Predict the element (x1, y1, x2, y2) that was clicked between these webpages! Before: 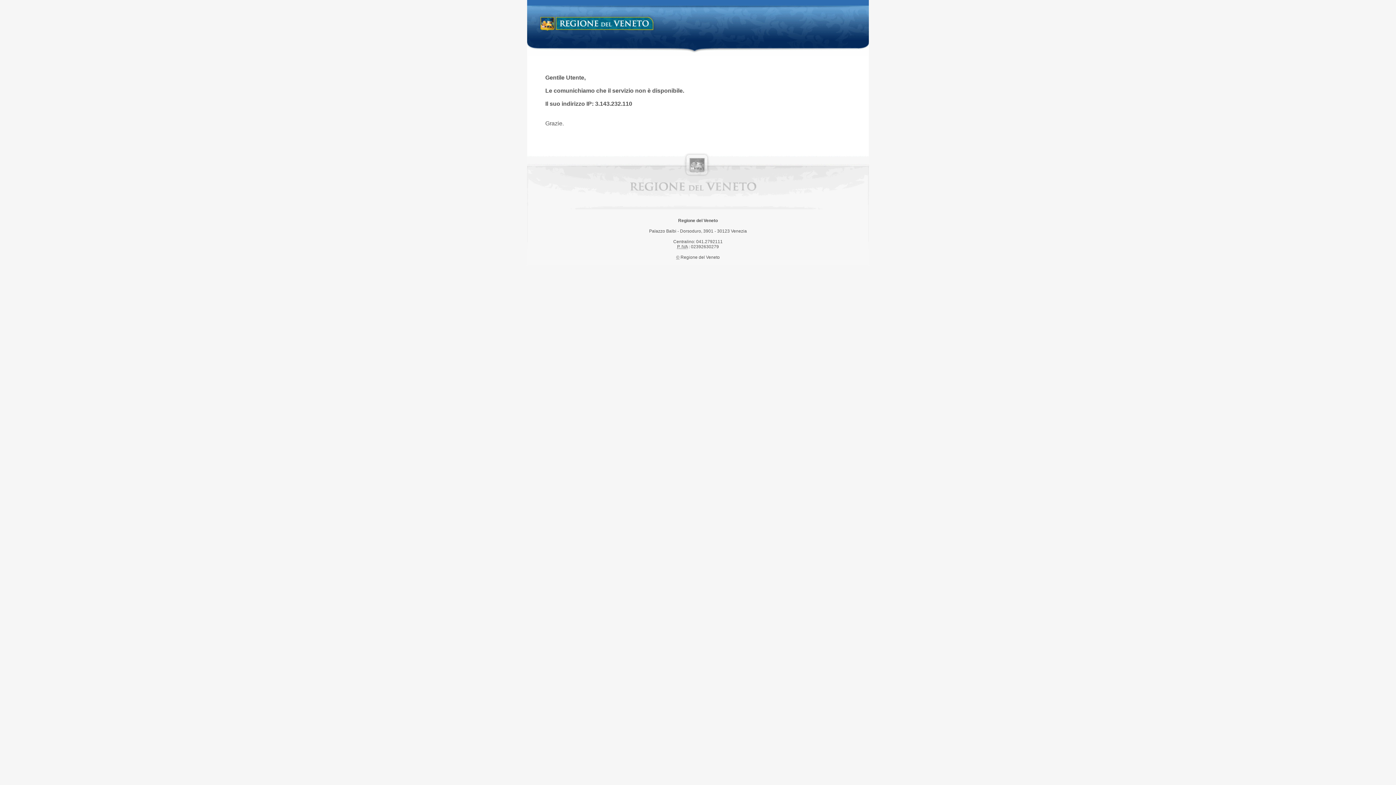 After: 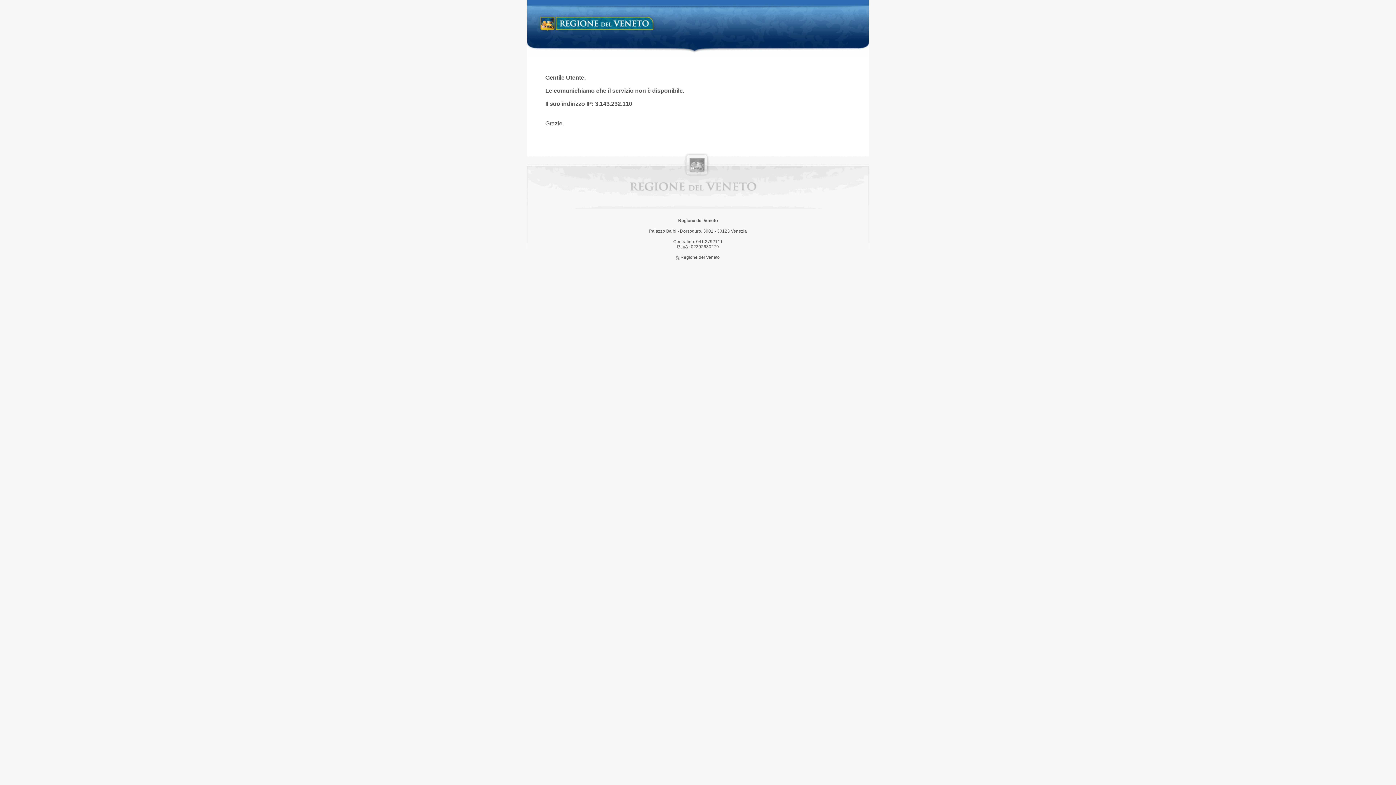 Action: label: Regione del Veneto bbox: (538, 14, 658, 34)